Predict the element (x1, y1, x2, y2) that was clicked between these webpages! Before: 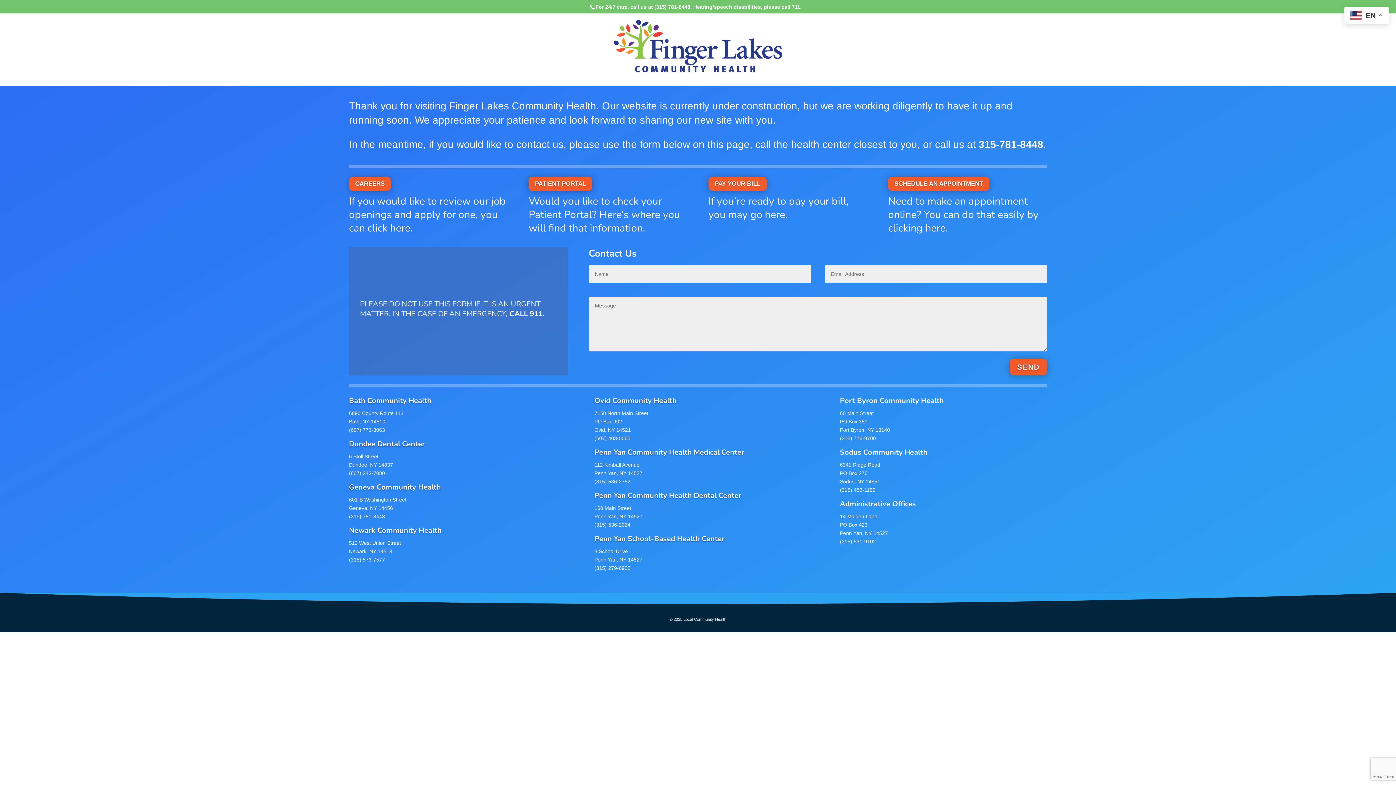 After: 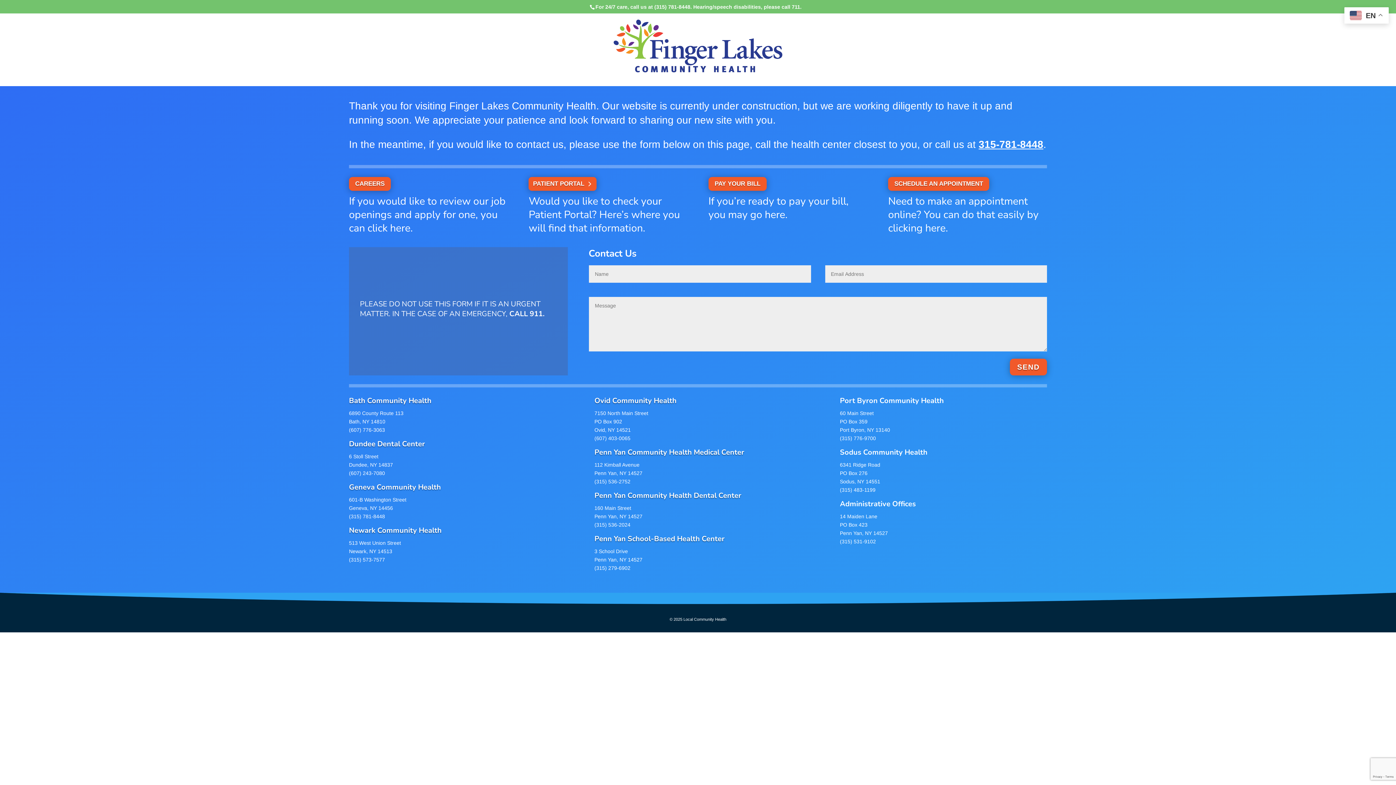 Action: label: PATIENT PORTAL bbox: (528, 177, 592, 190)